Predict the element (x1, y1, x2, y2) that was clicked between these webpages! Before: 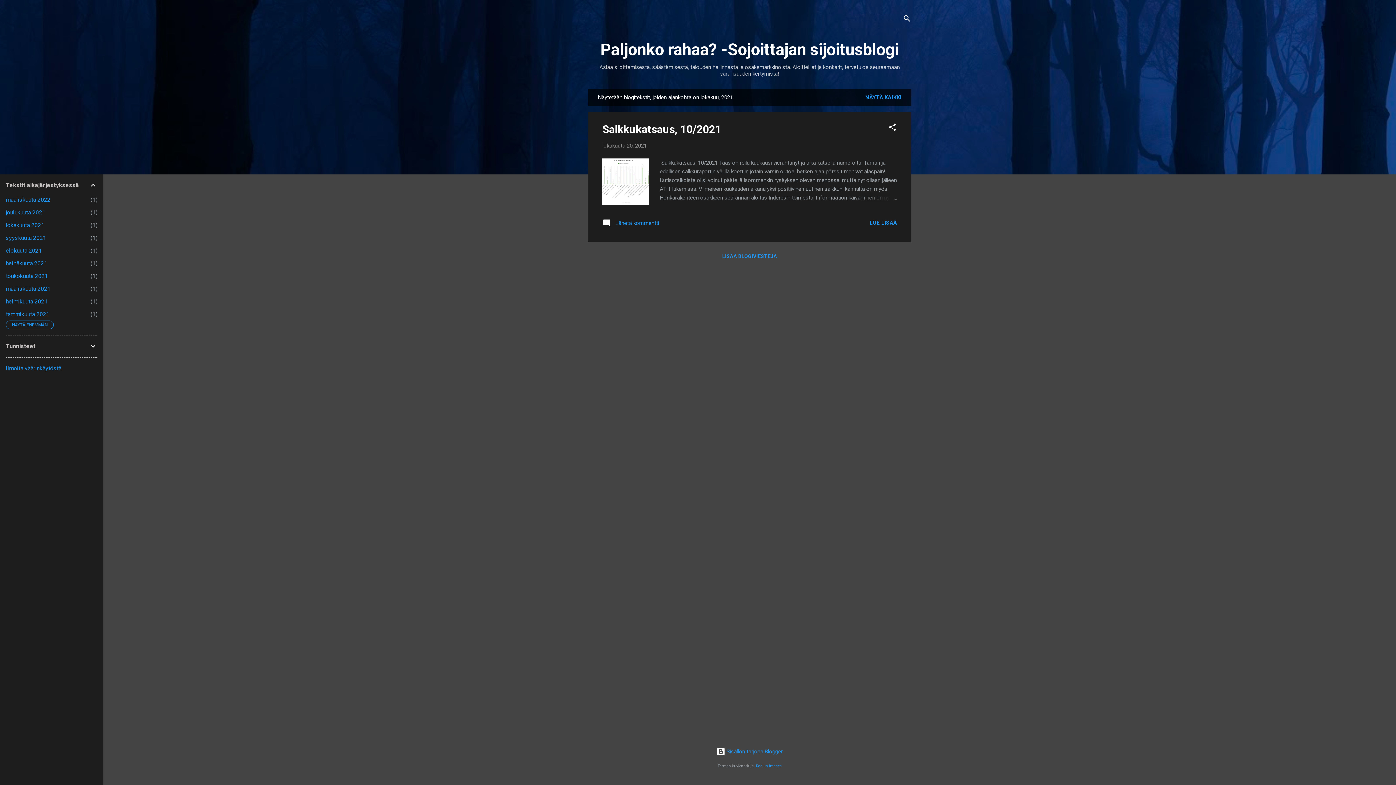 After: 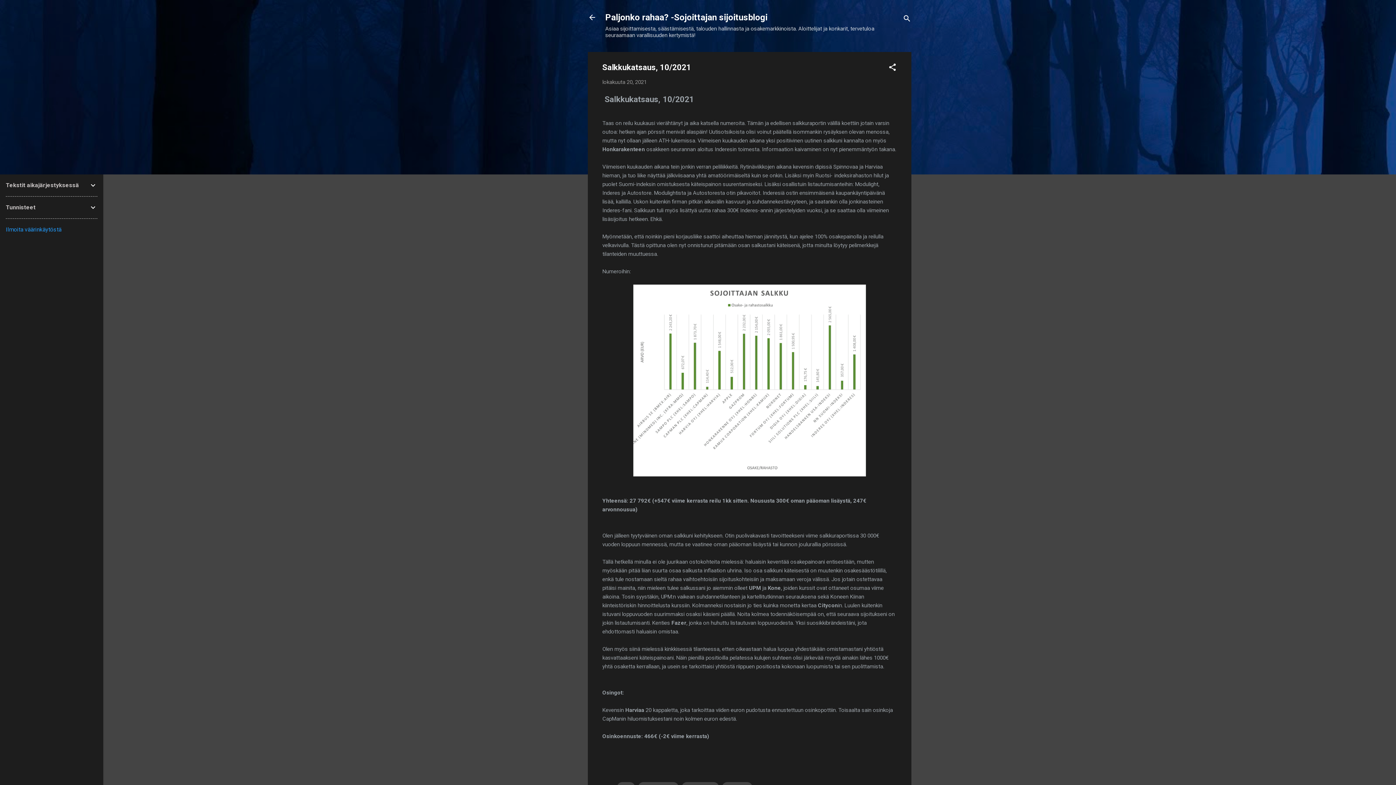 Action: bbox: (862, 193, 897, 202)